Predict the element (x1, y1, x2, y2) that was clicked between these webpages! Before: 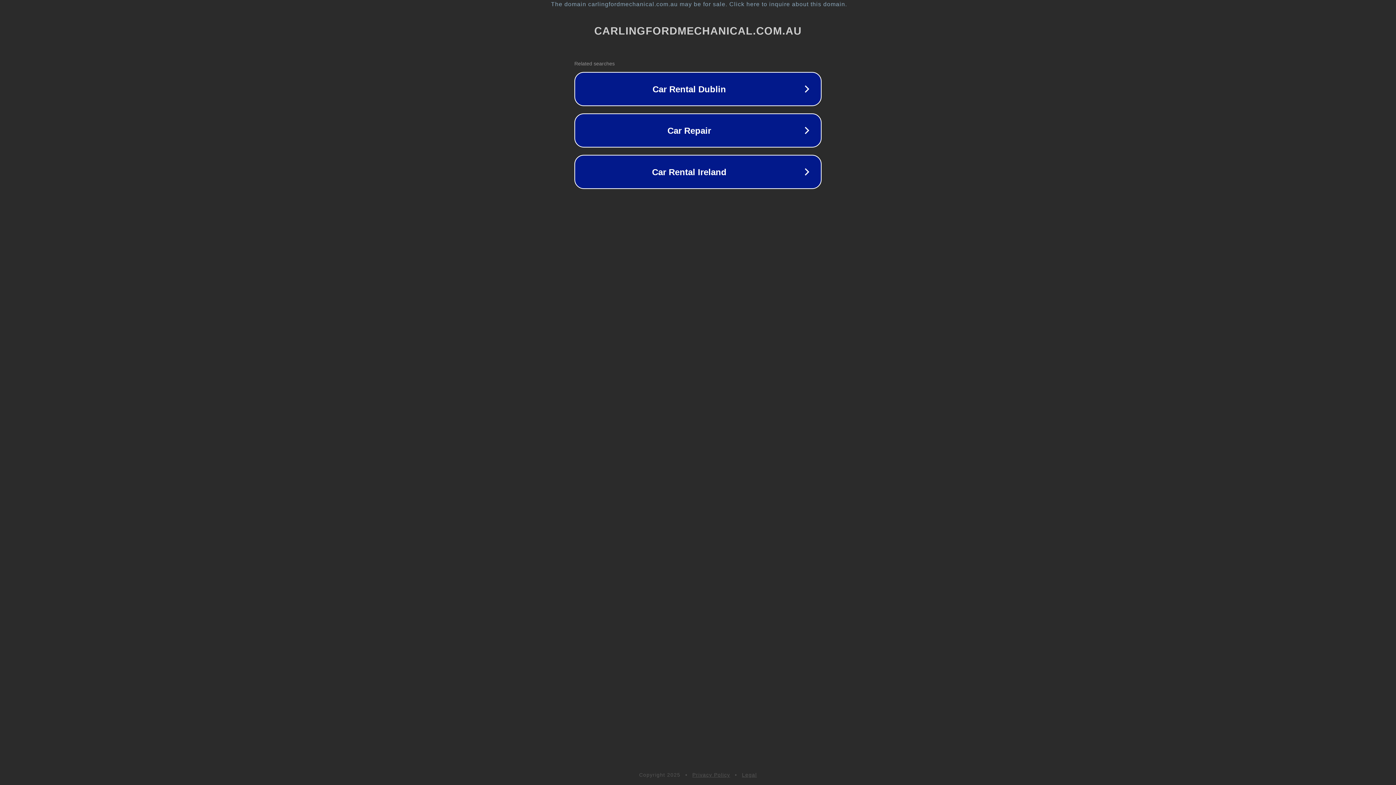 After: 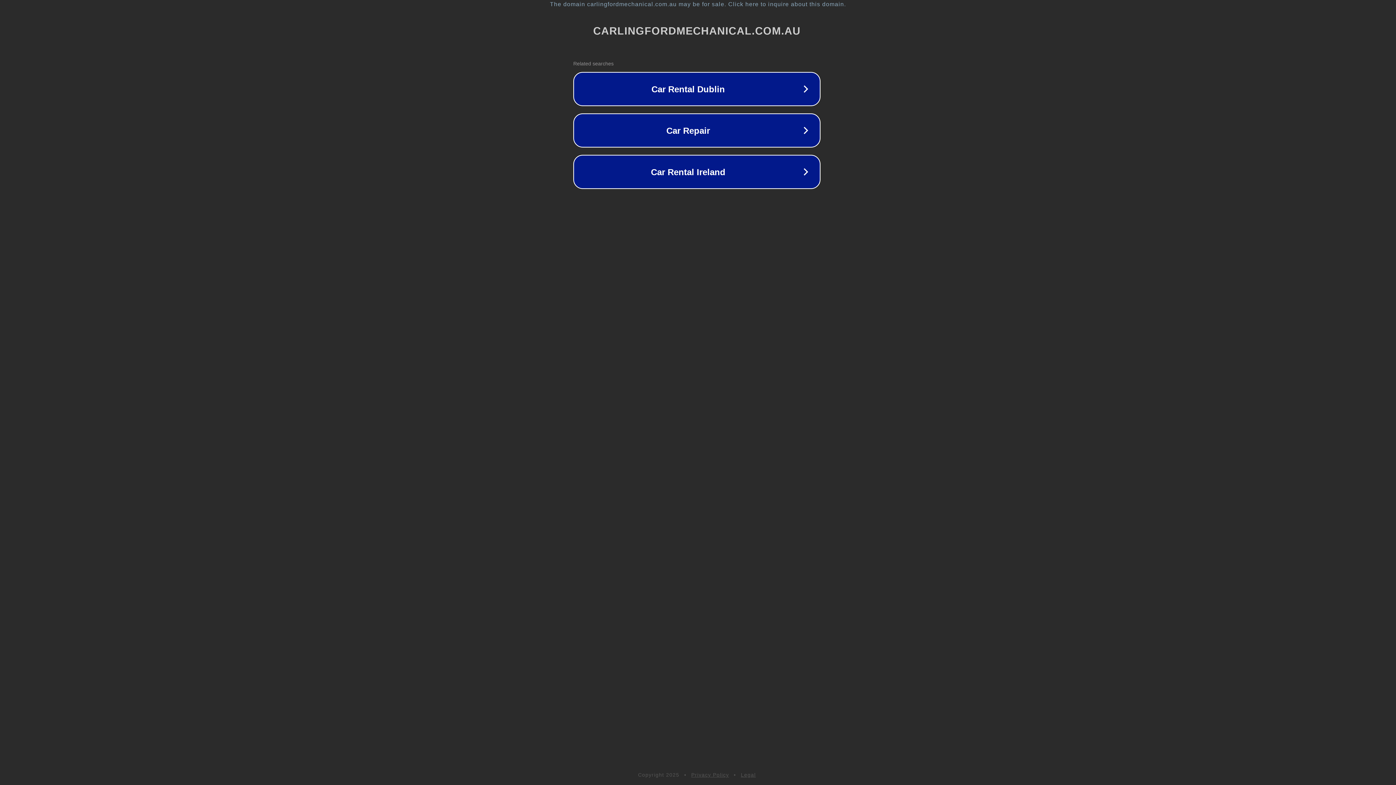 Action: bbox: (1, 1, 1397, 7) label: The domain carlingfordmechanical.com.au may be for sale. Click here to inquire about this domain.